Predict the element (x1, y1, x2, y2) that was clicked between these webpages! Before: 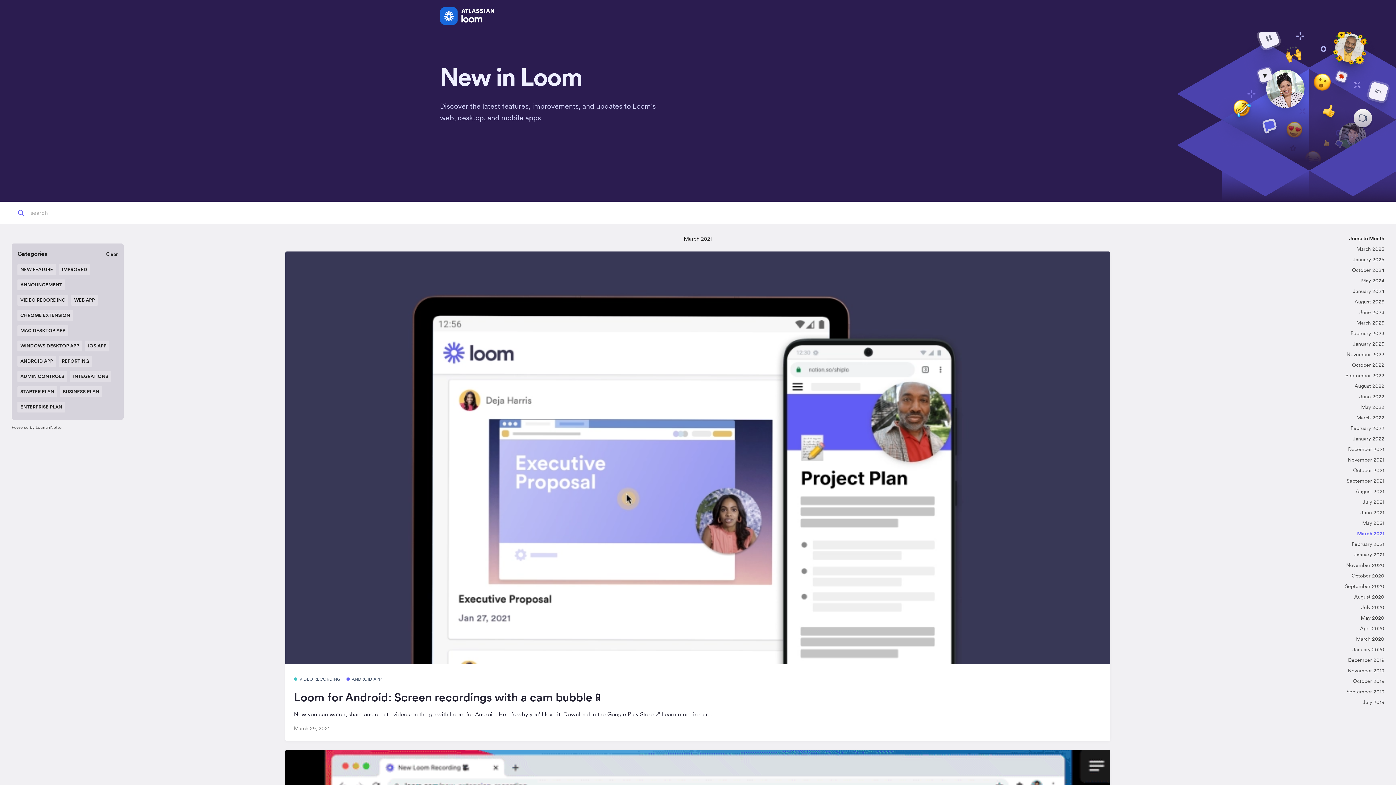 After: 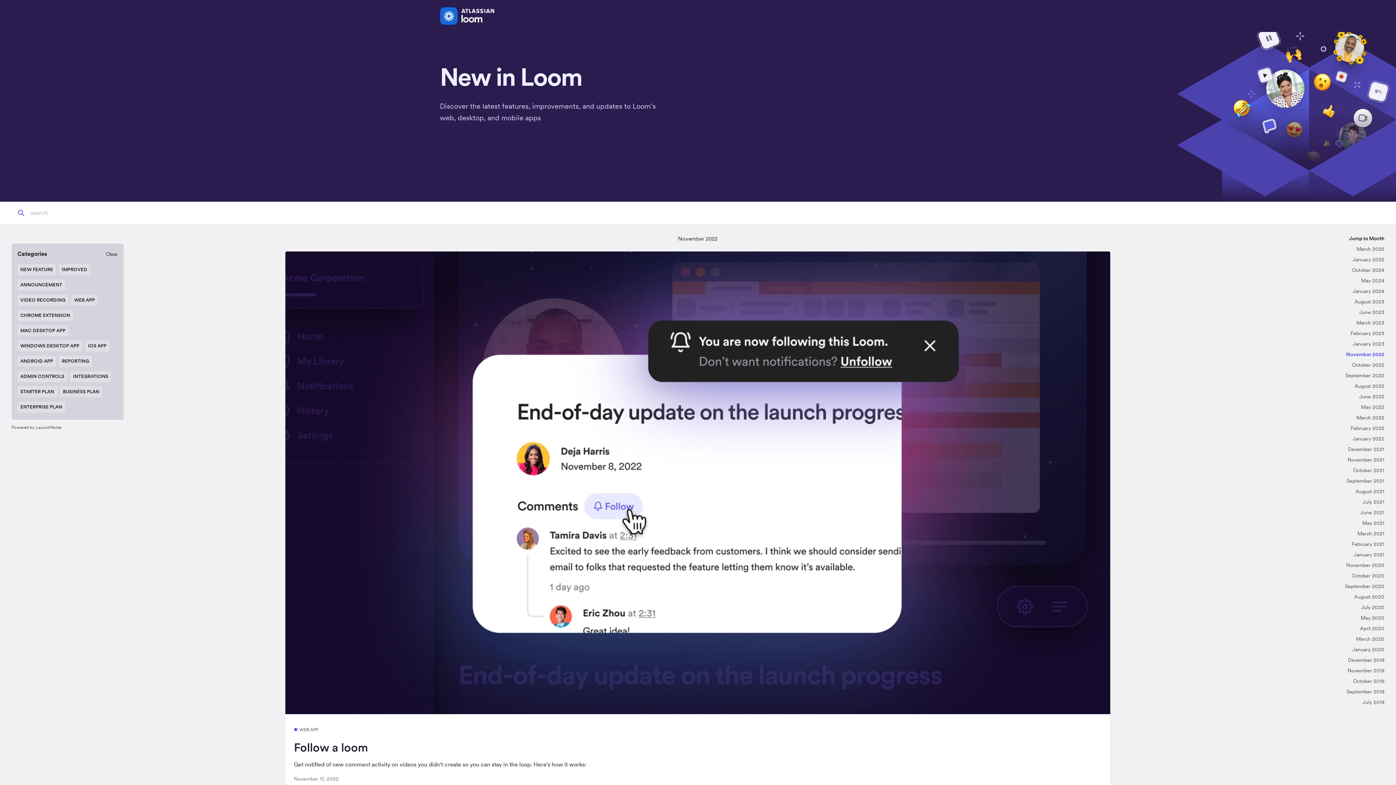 Action: label: November 2022 bbox: (1346, 351, 1384, 357)